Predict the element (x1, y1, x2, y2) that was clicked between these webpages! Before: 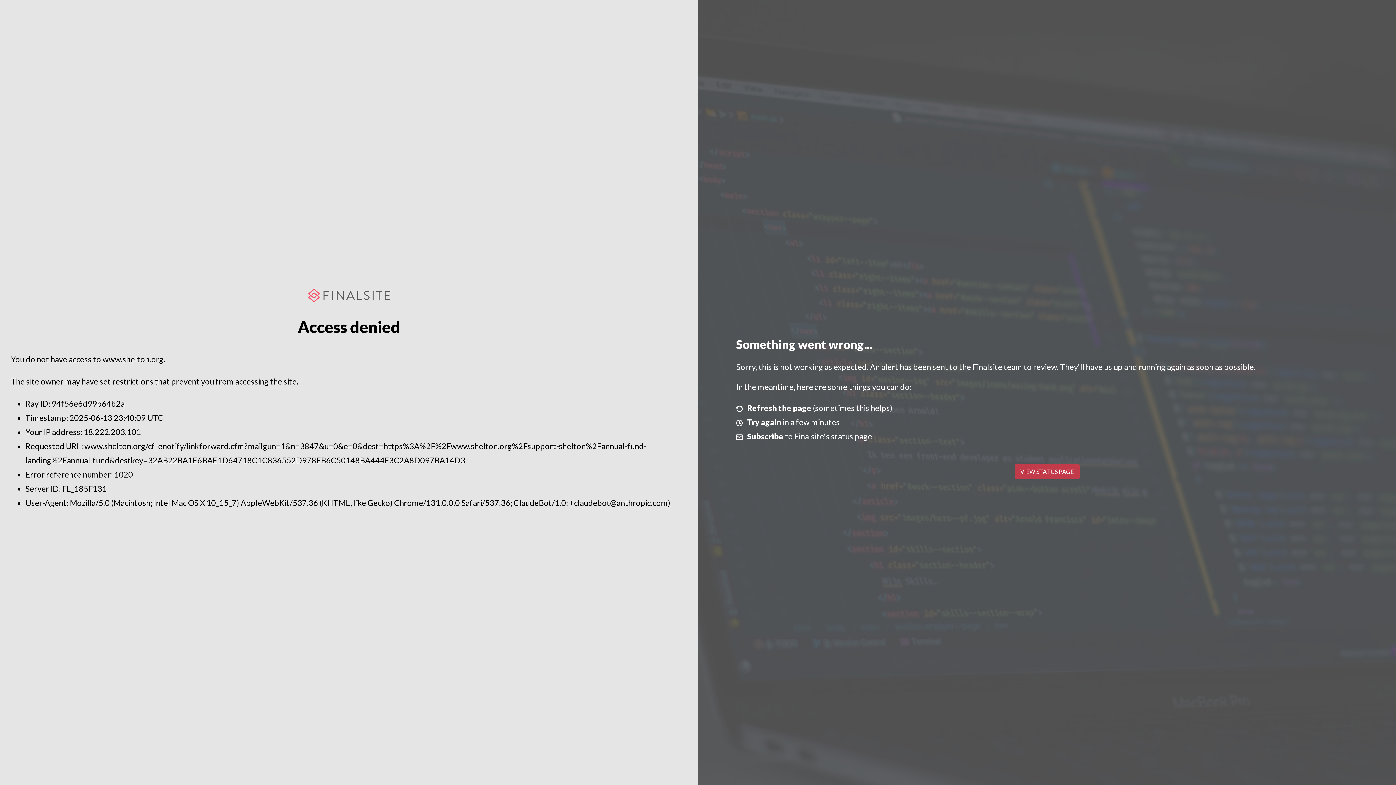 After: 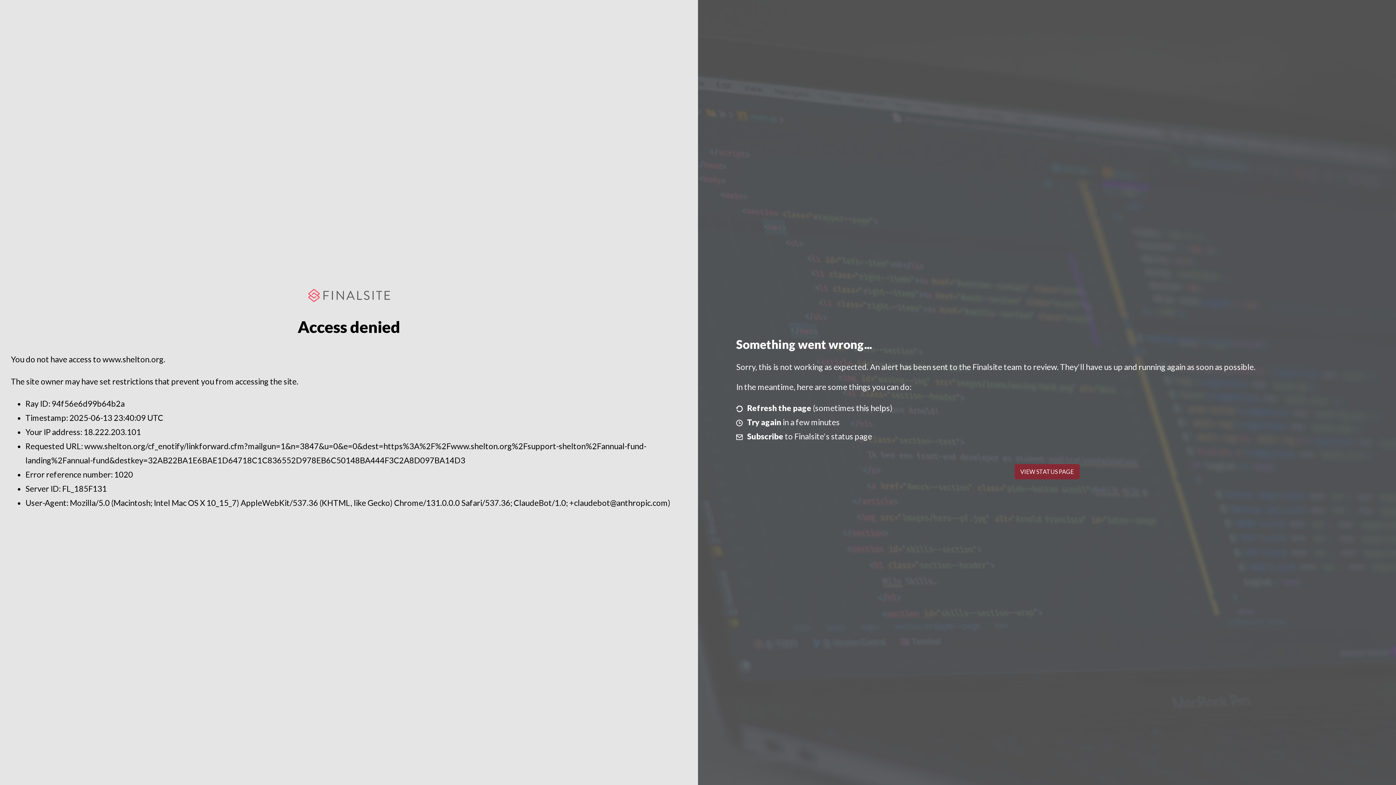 Action: bbox: (1014, 464, 1079, 479) label: VIEW STATUS PAGE